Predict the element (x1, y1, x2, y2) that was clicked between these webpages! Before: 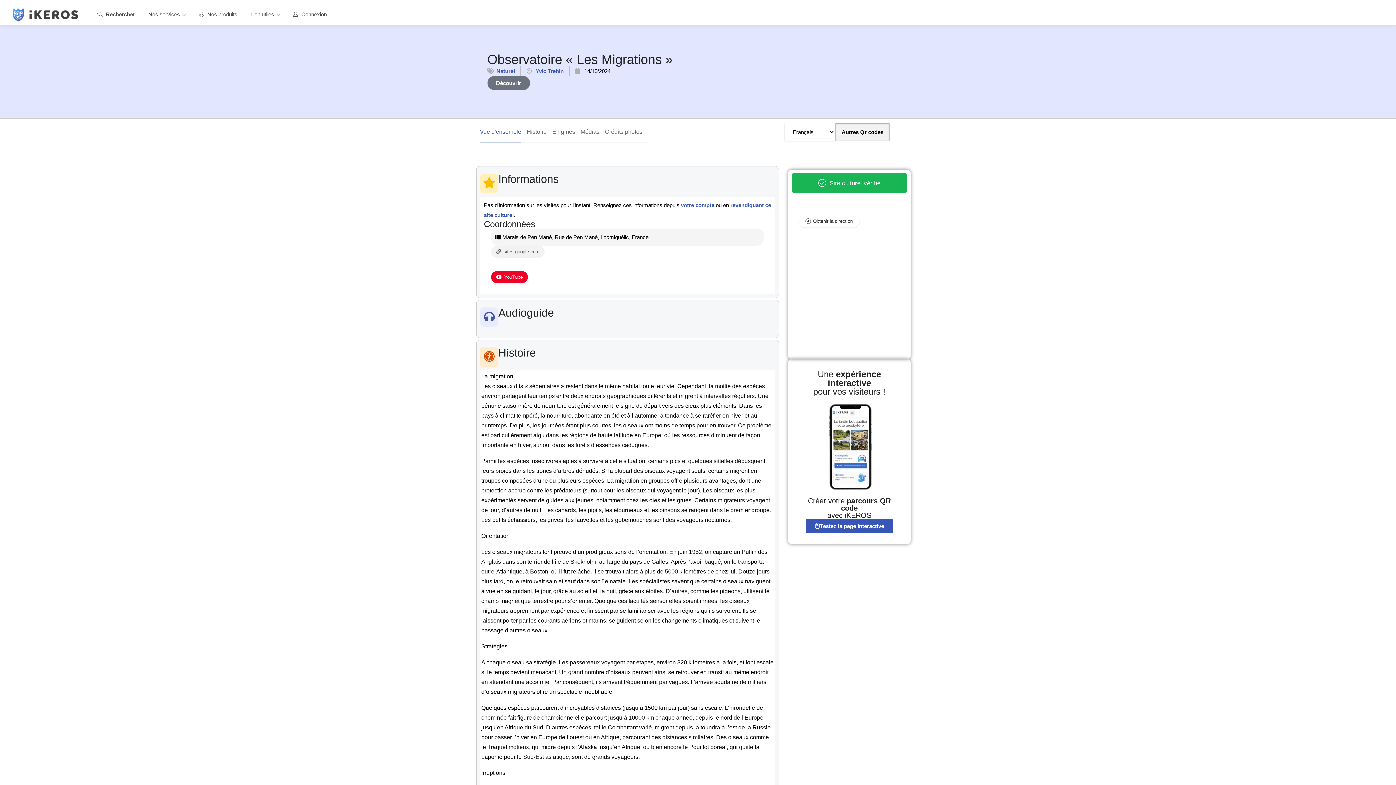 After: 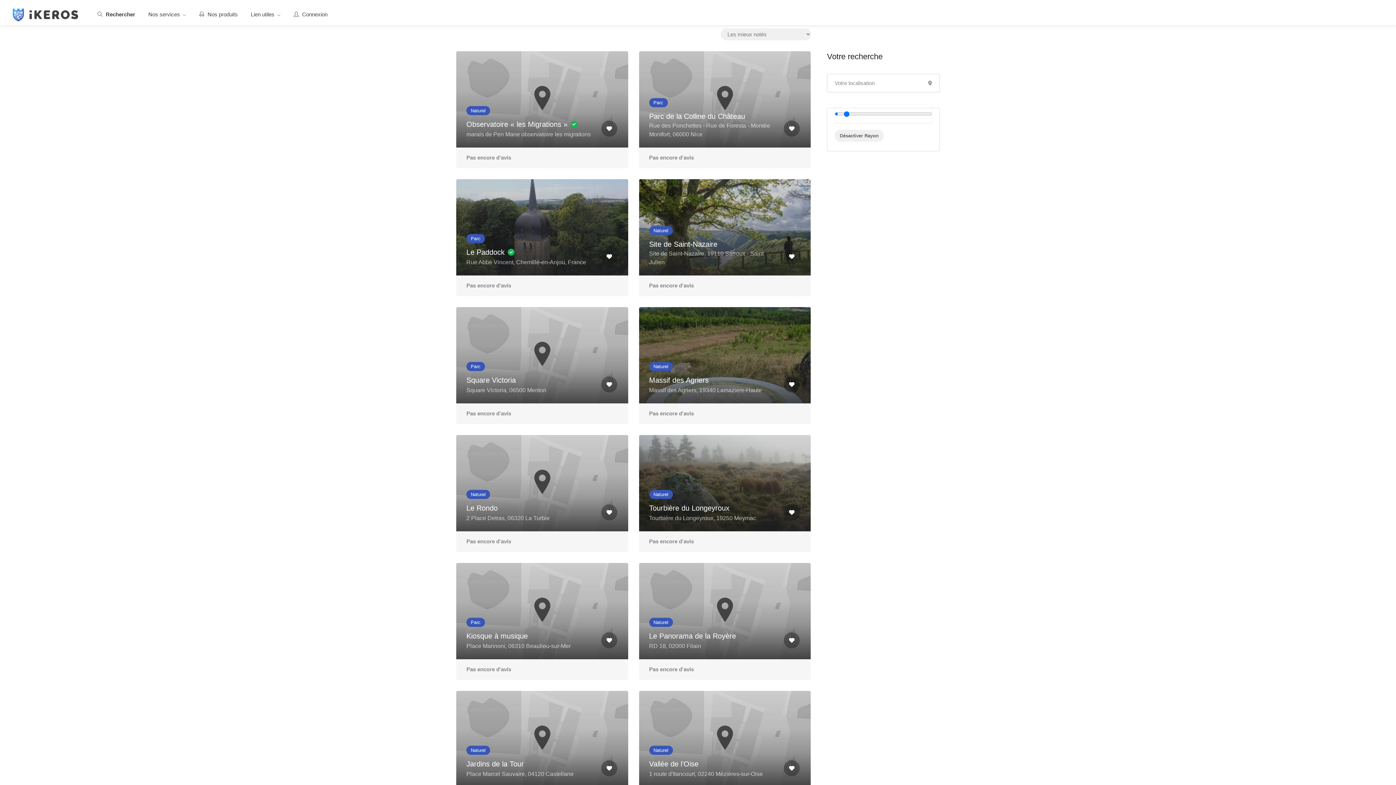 Action: bbox: (496, 68, 515, 74) label: Naturel